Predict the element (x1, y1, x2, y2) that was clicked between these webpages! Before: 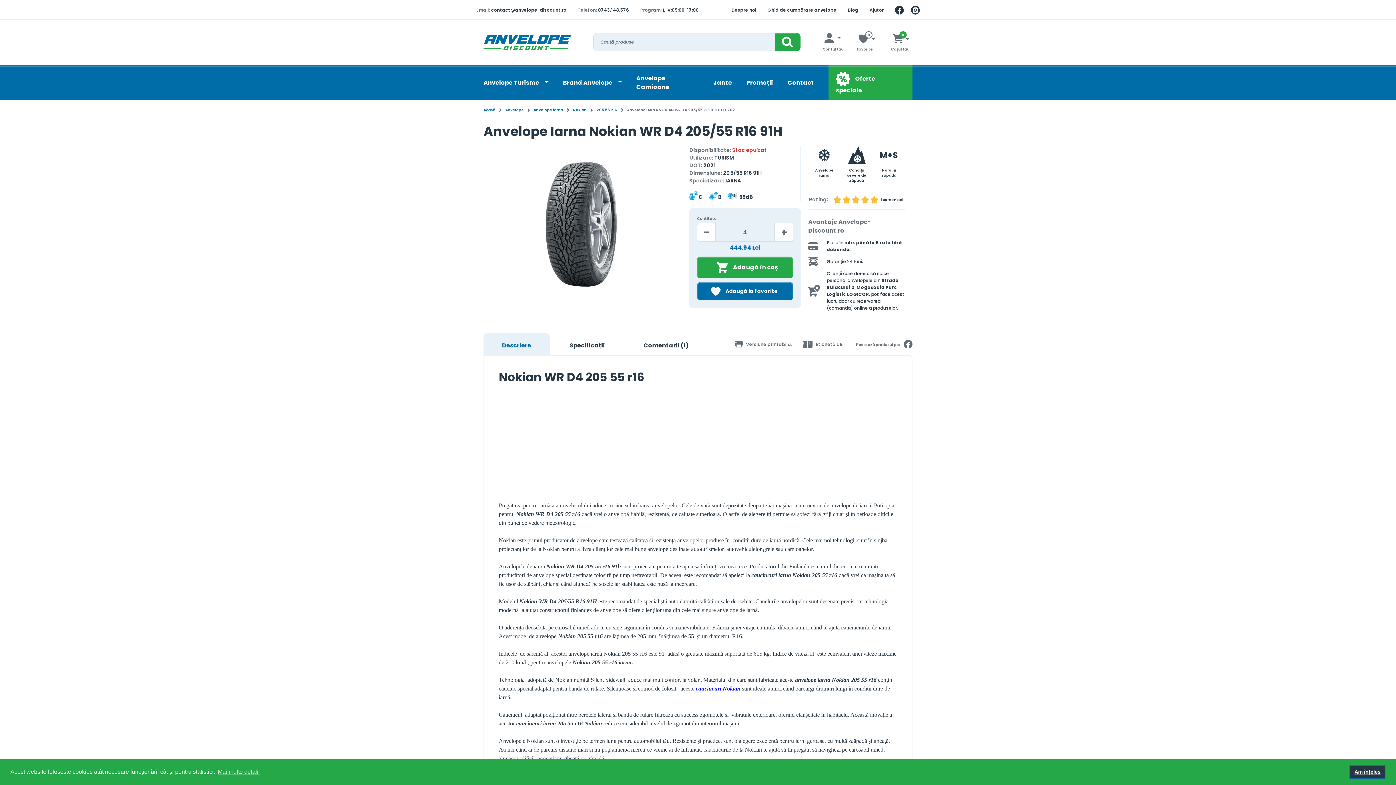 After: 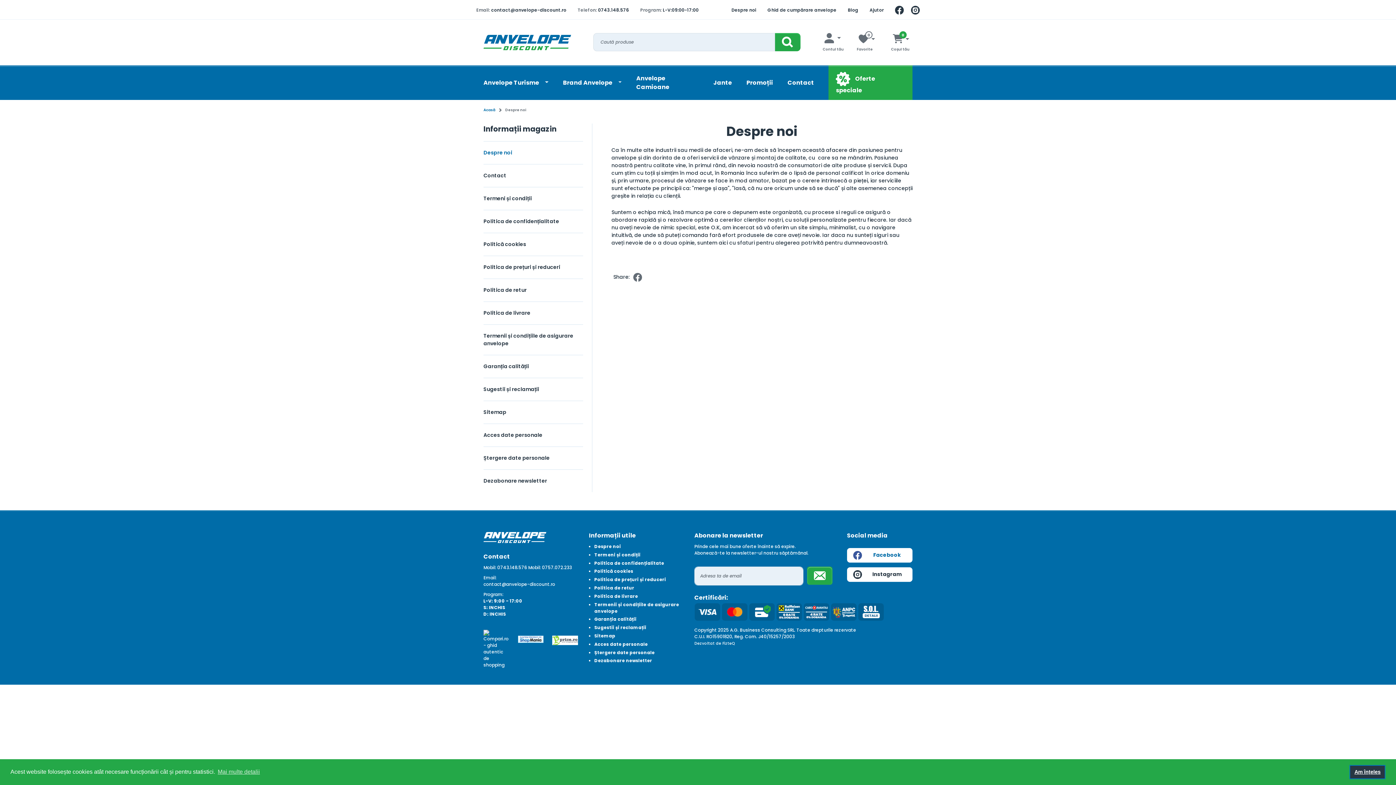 Action: bbox: (731, 6, 756, 13) label: Despre noi